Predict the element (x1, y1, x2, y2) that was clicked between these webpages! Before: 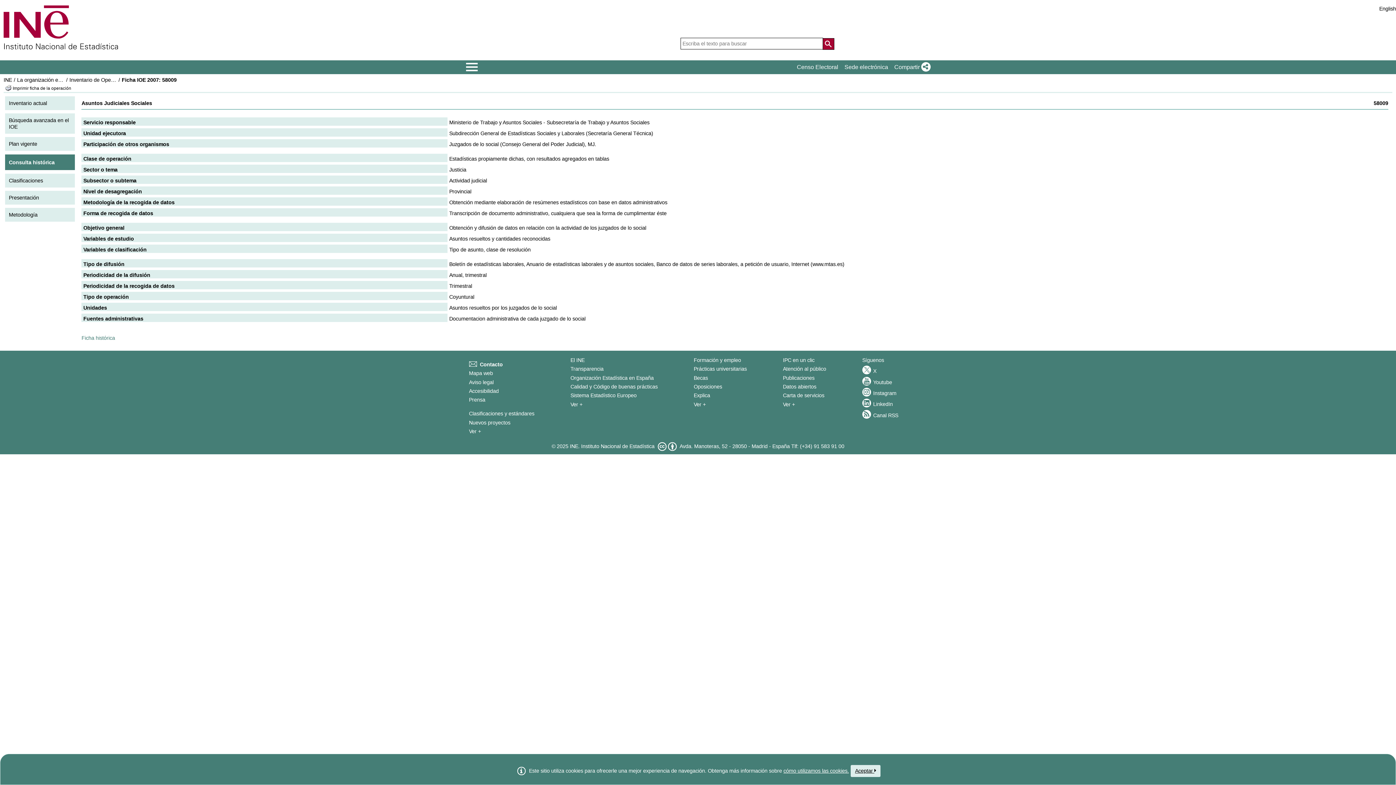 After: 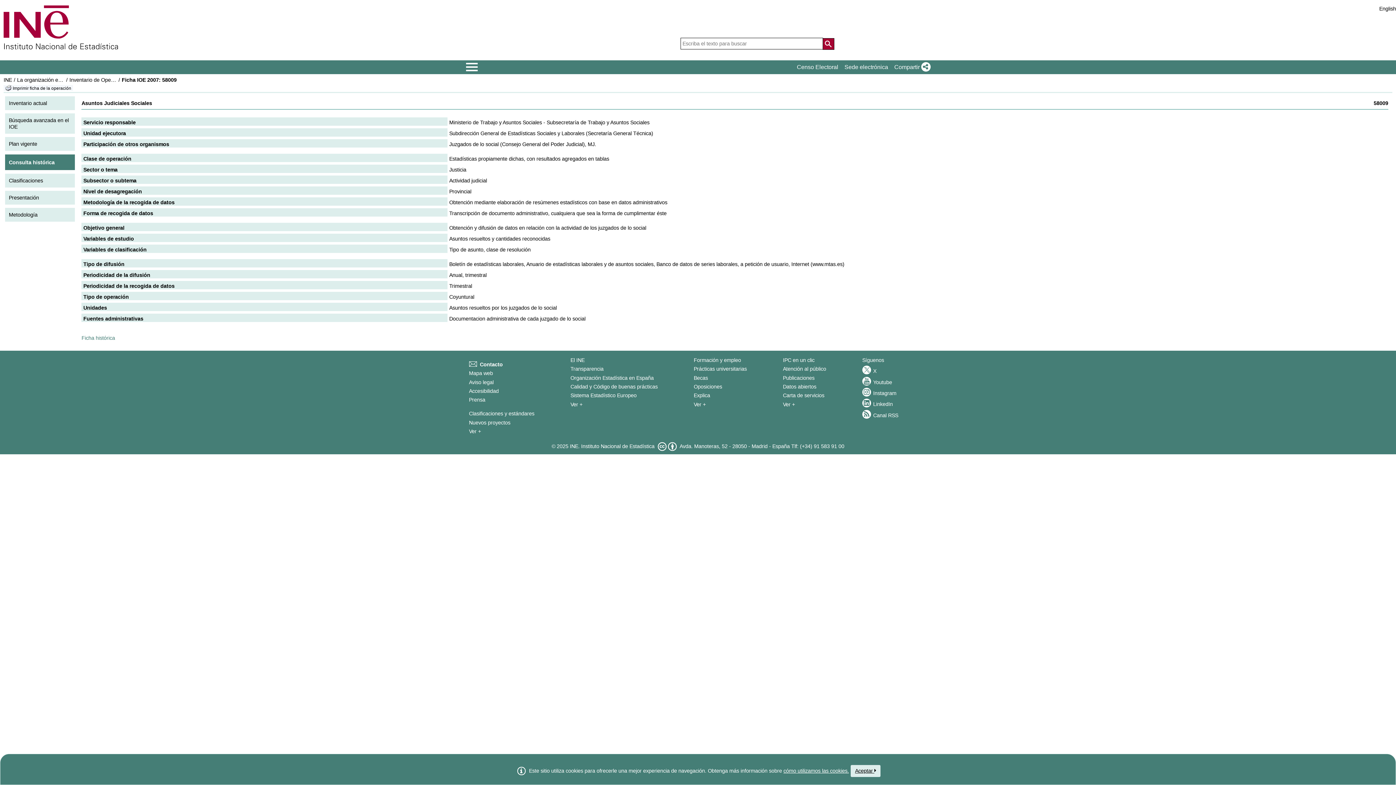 Action: bbox: (3, 85, 73, 90) label: Imprimir ficha de la operación